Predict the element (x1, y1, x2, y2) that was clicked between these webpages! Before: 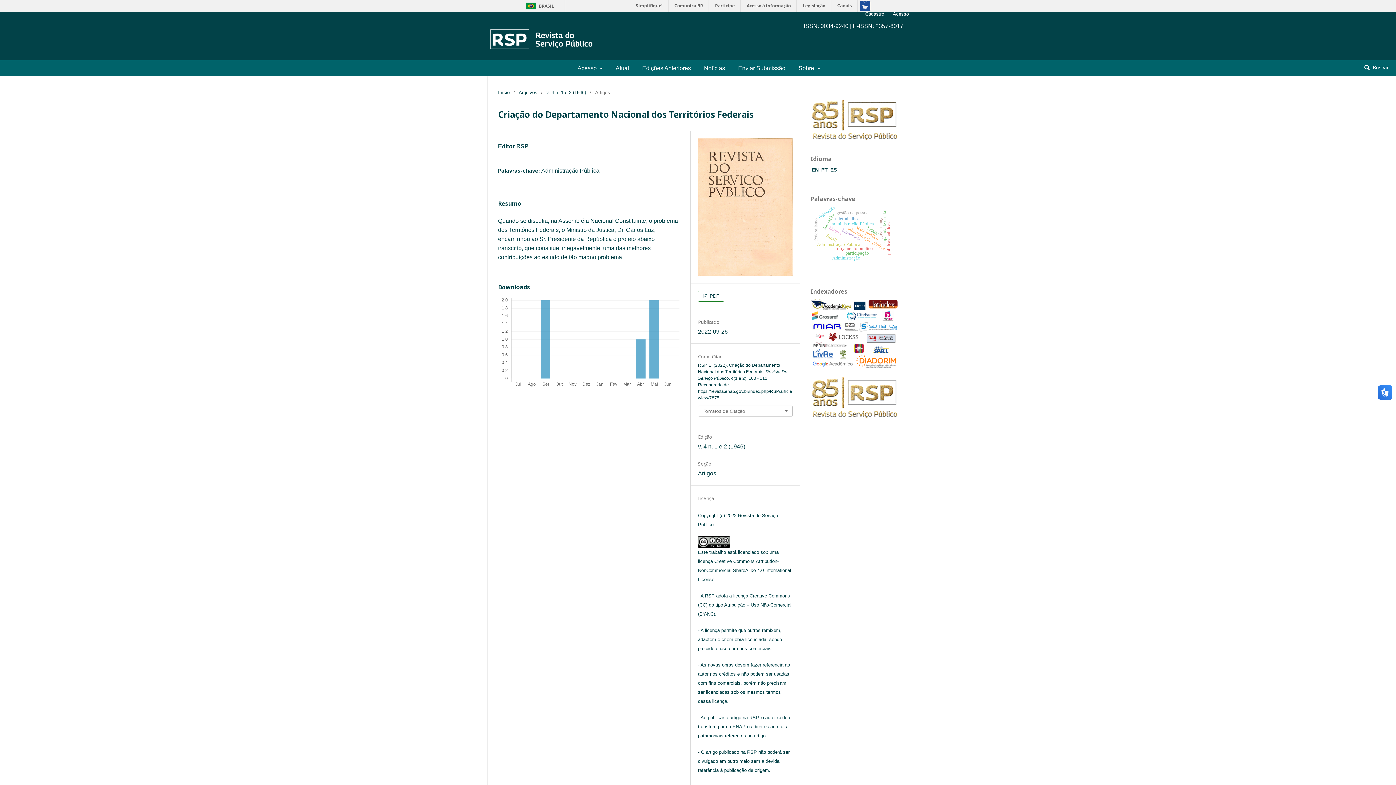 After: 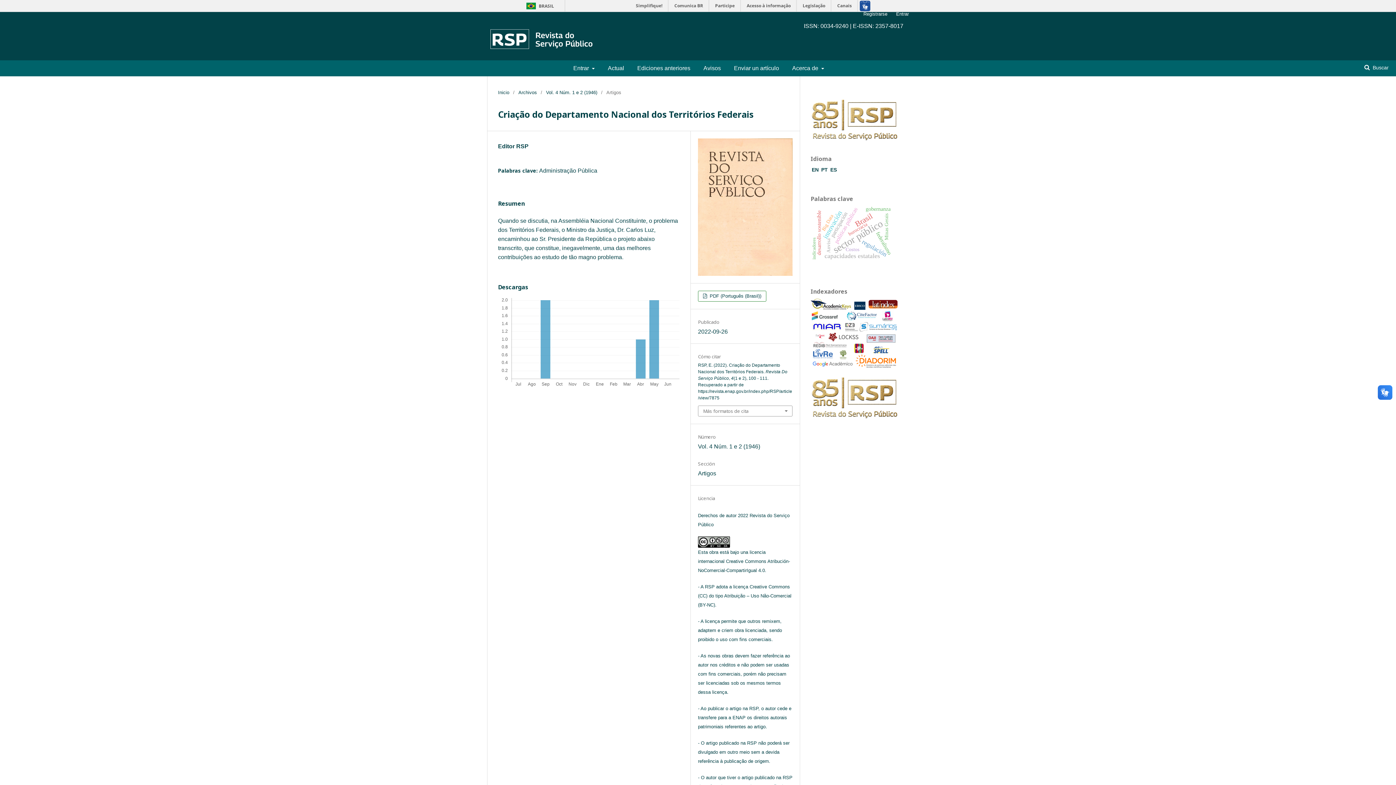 Action: bbox: (830, 167, 837, 172) label: ES